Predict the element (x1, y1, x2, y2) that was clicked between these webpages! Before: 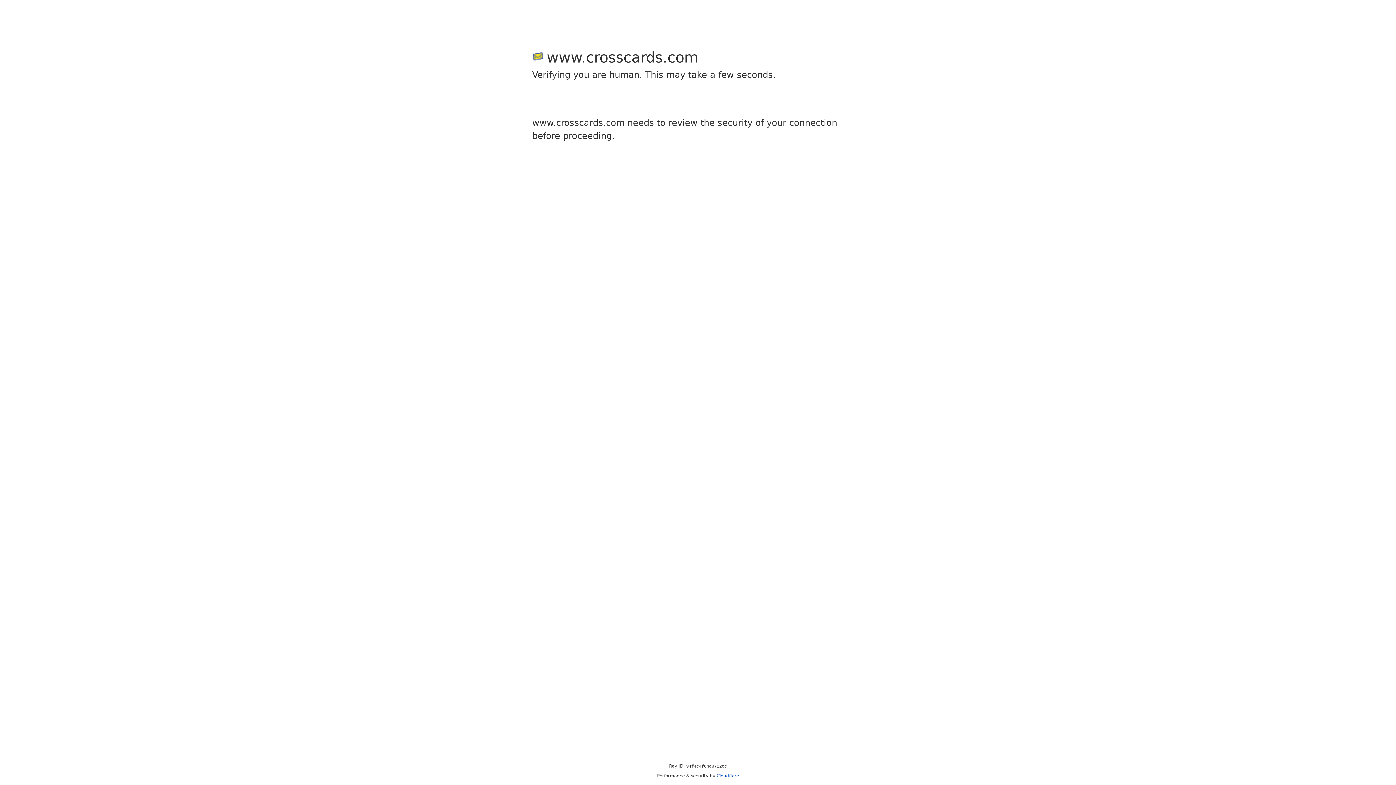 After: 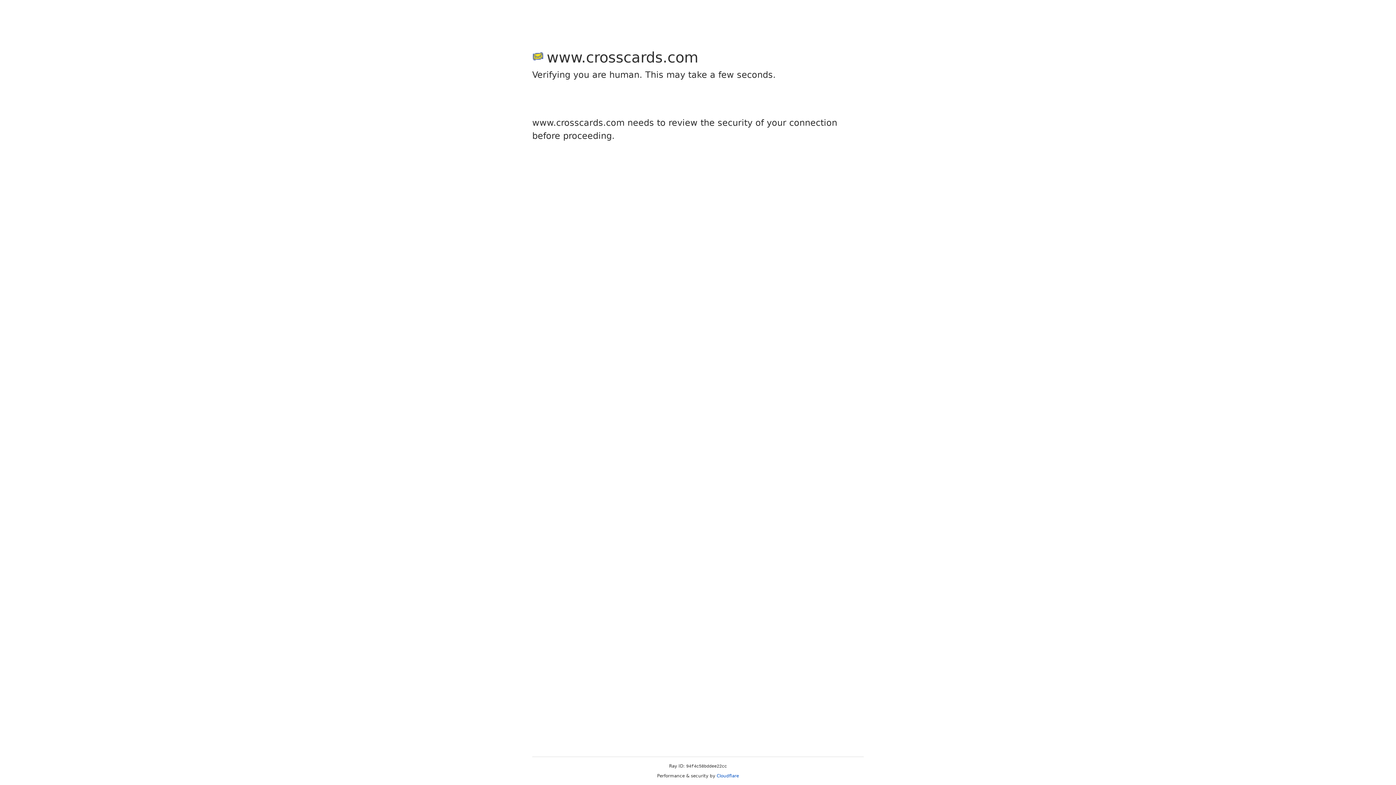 Action: bbox: (716, 773, 739, 778) label: Cloudflare